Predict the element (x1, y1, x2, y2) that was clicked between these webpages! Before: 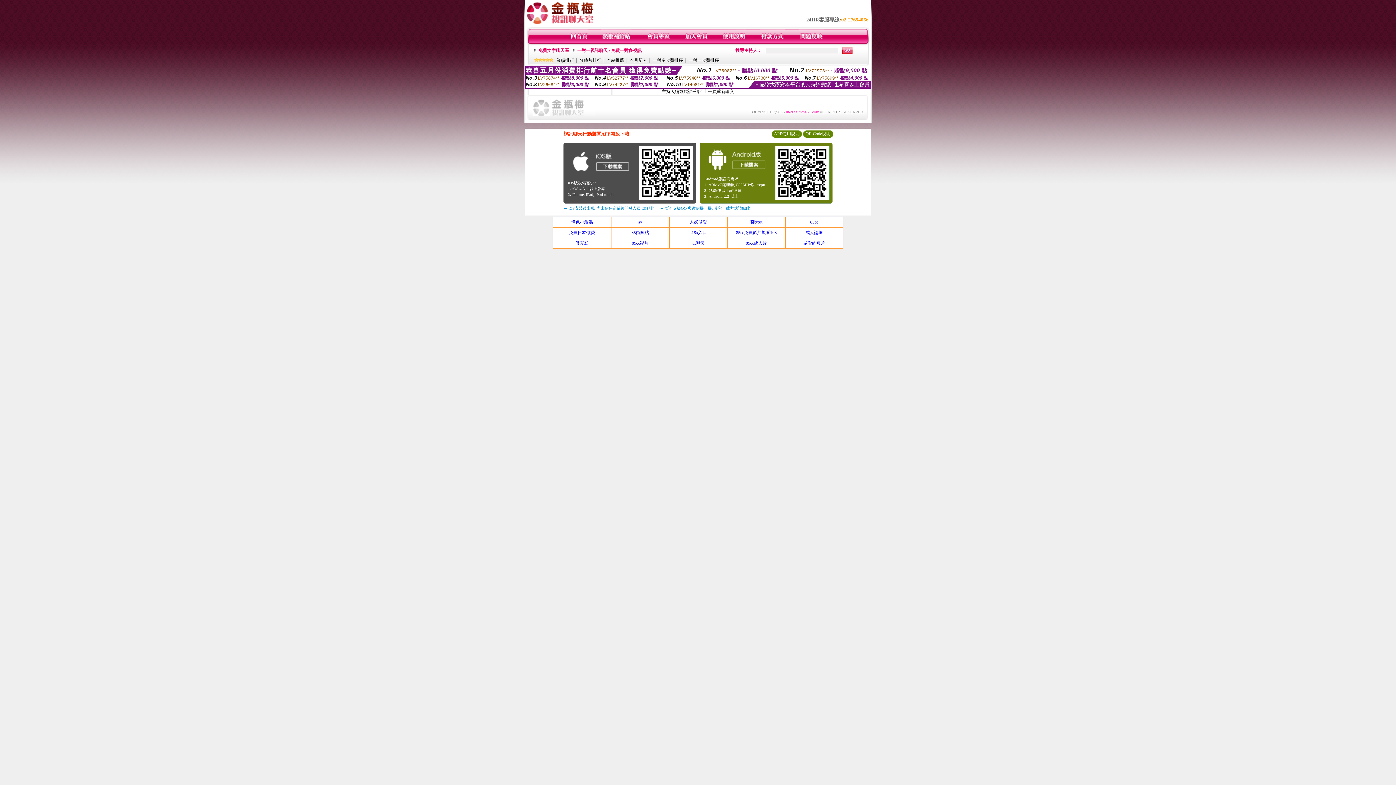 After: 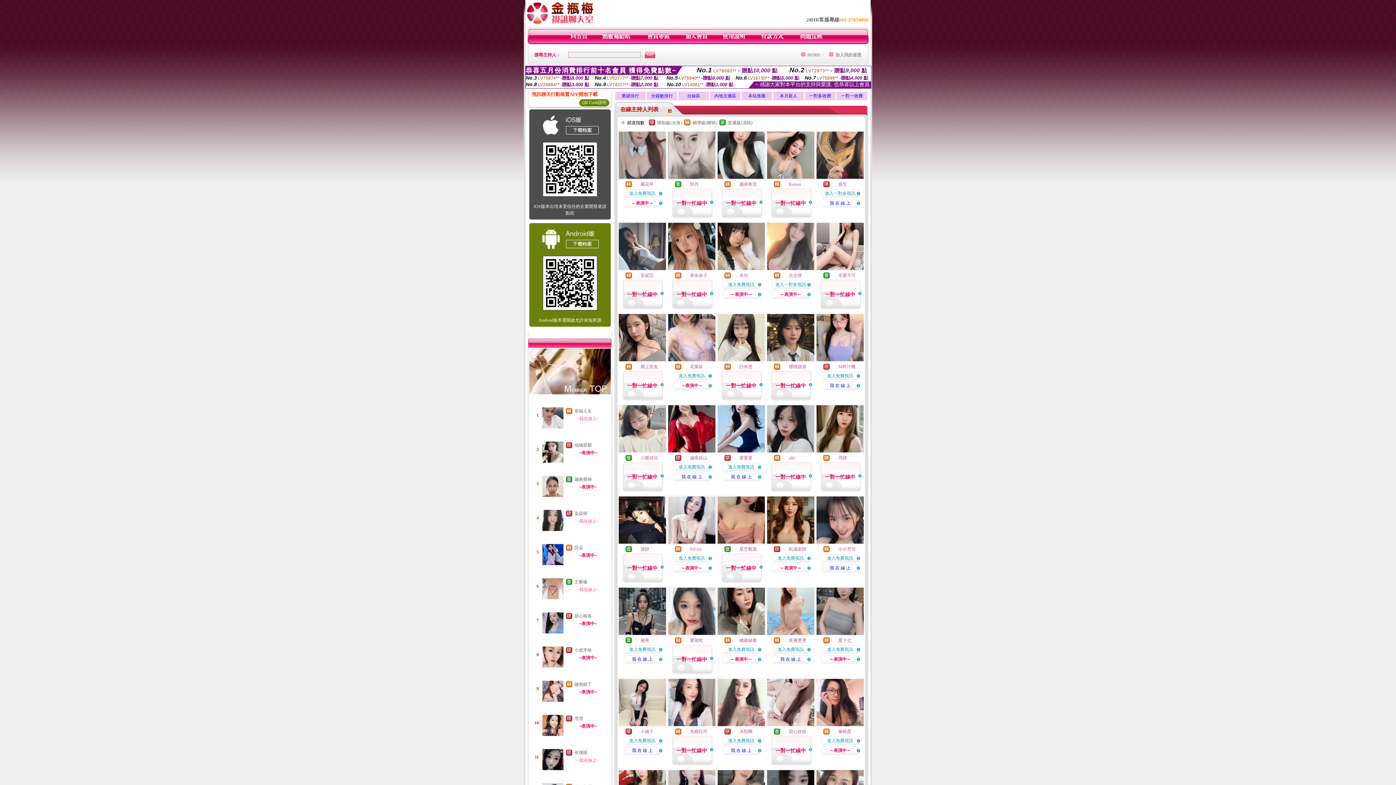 Action: bbox: (538, 48, 569, 53) label: 免費文字聊天區